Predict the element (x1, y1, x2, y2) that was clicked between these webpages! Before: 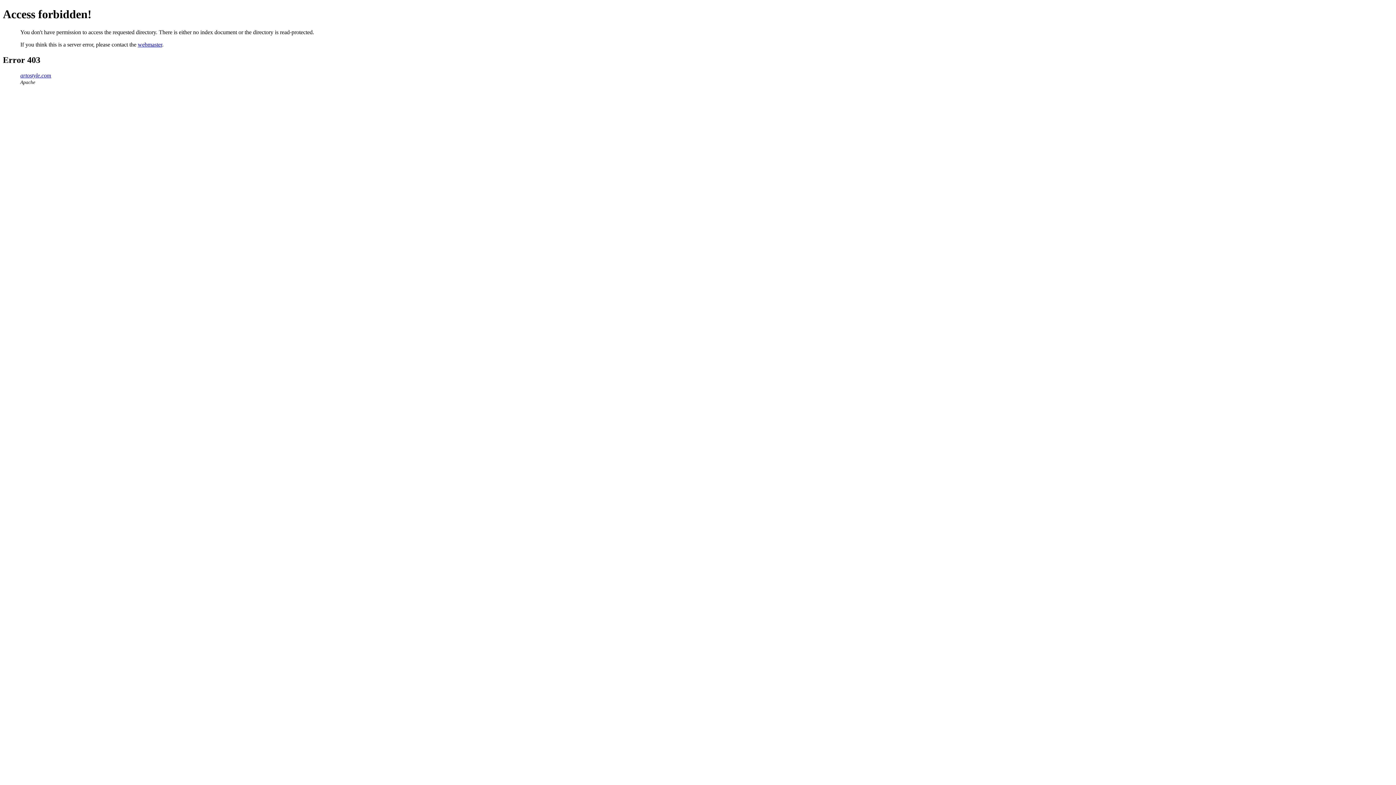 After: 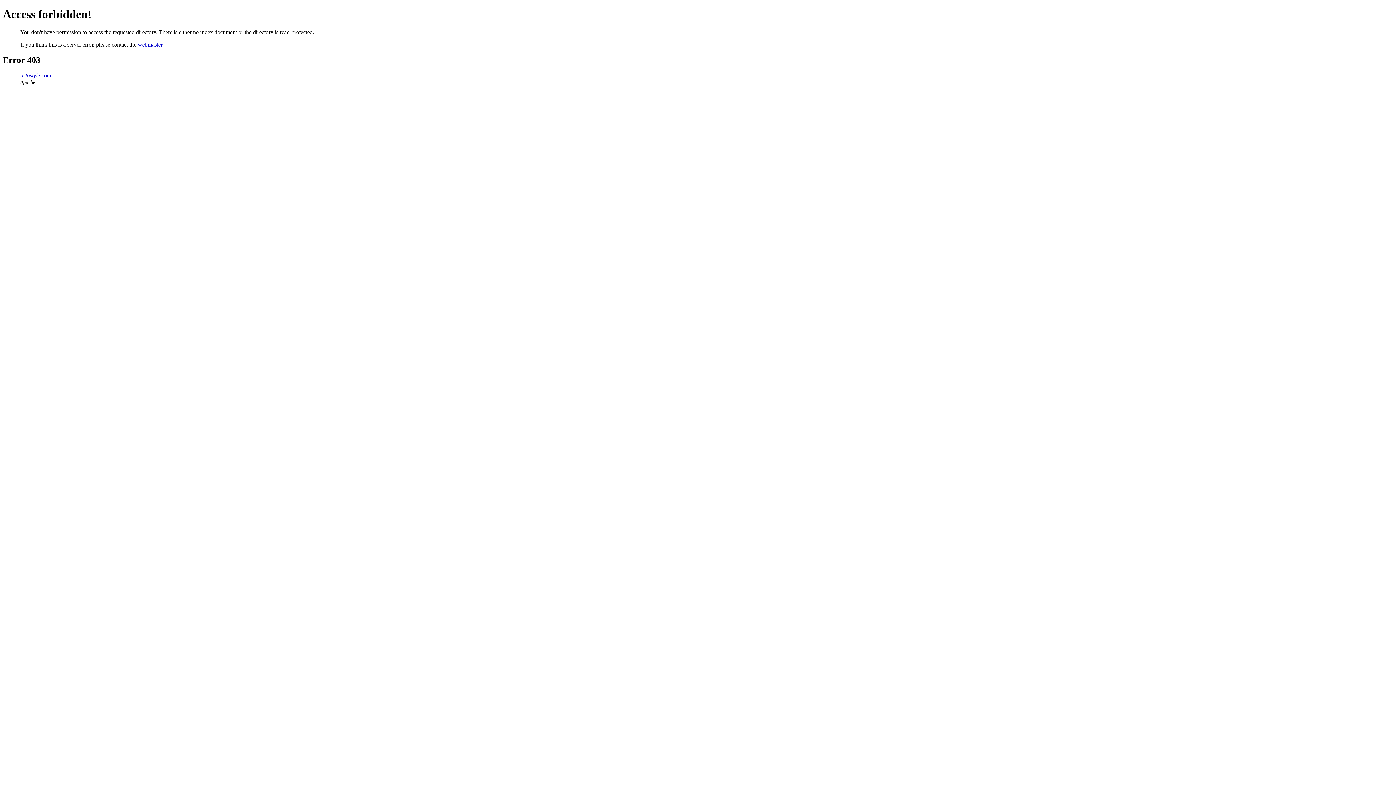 Action: label: artostyle.com bbox: (20, 72, 51, 78)